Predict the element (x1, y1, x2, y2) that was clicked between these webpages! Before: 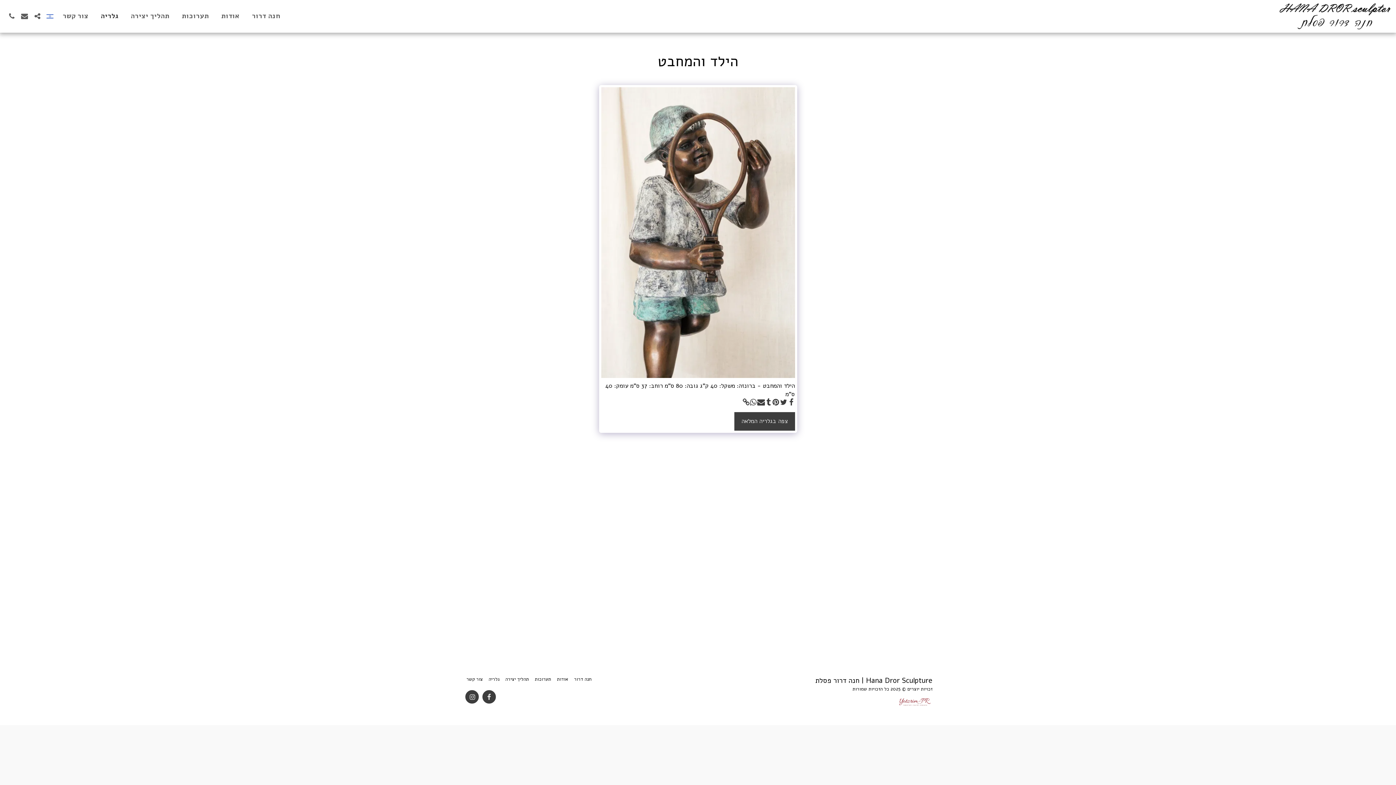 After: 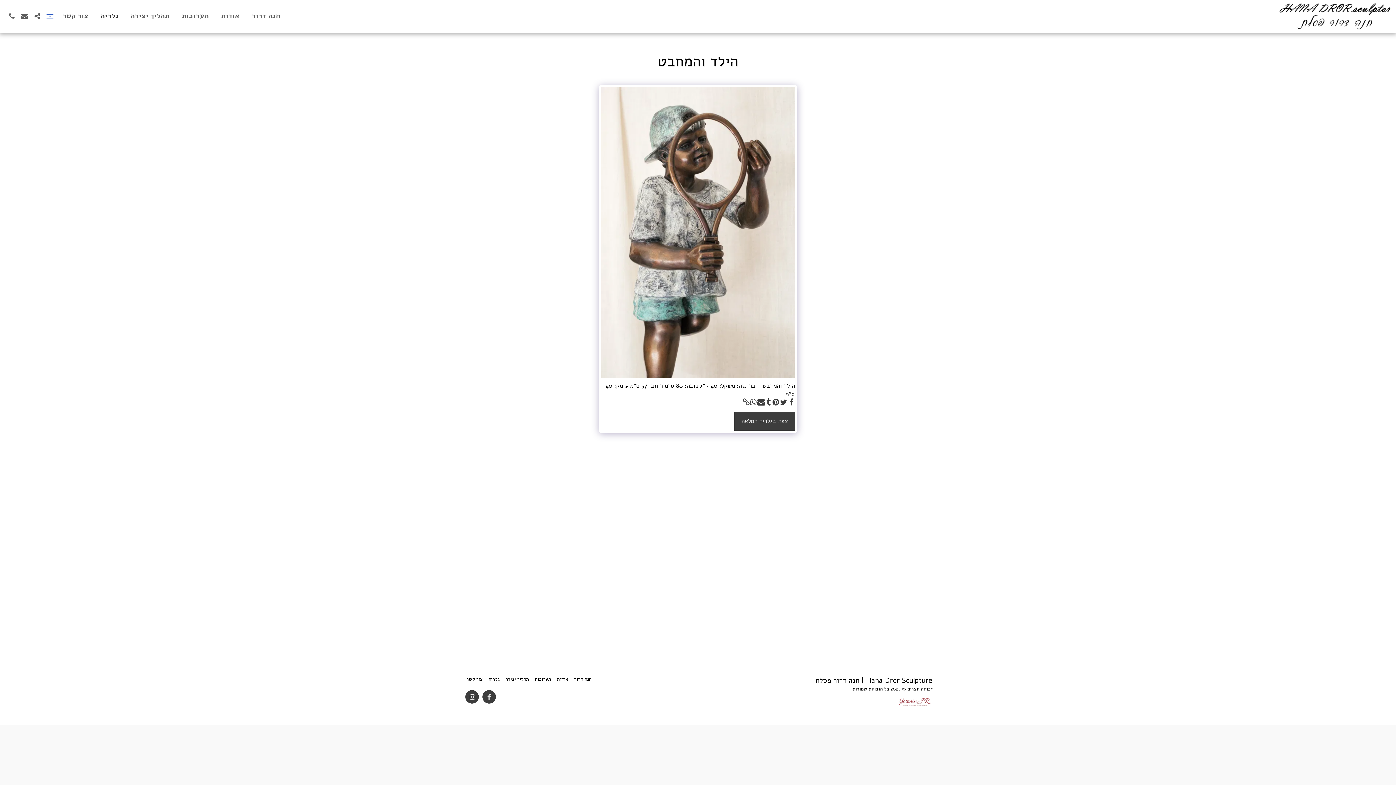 Action: bbox: (44, 13, 55, 18)